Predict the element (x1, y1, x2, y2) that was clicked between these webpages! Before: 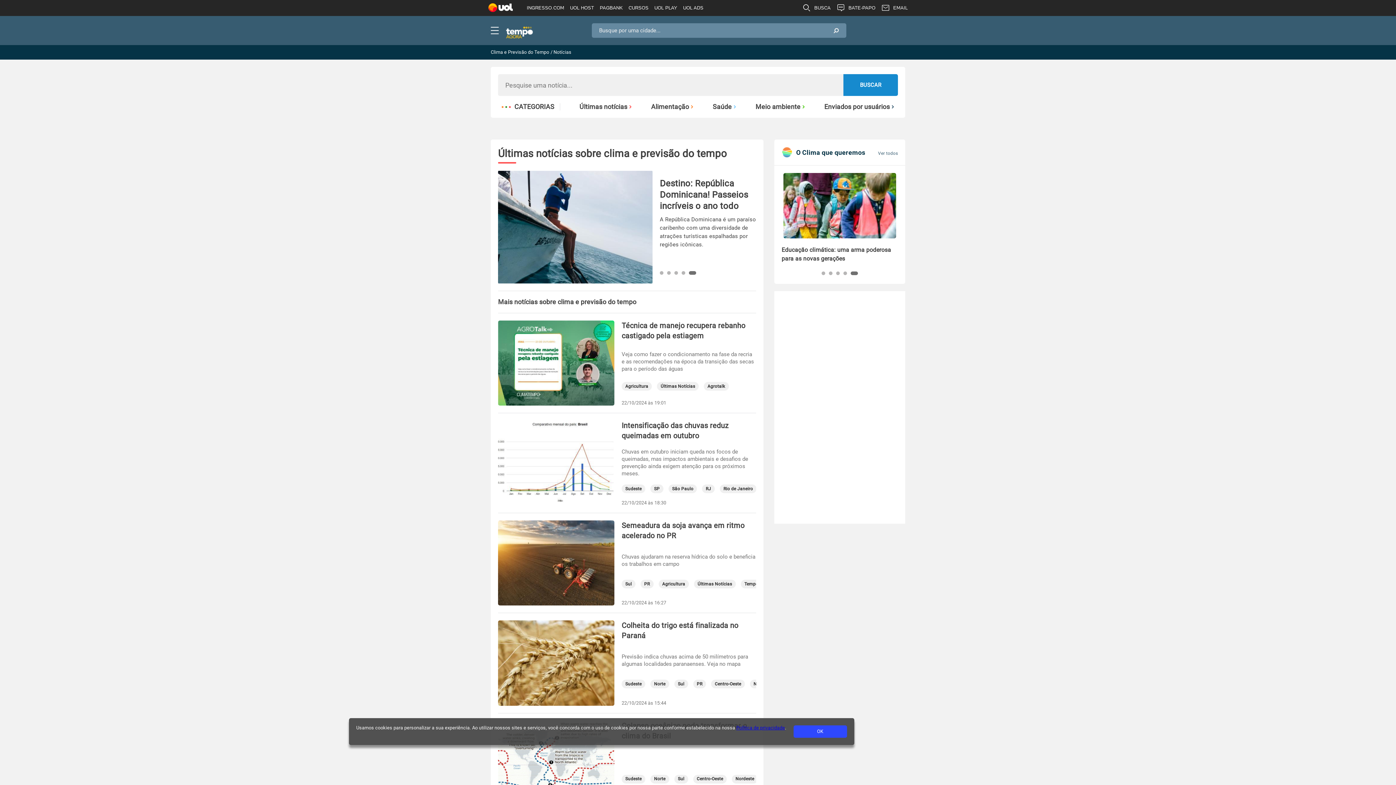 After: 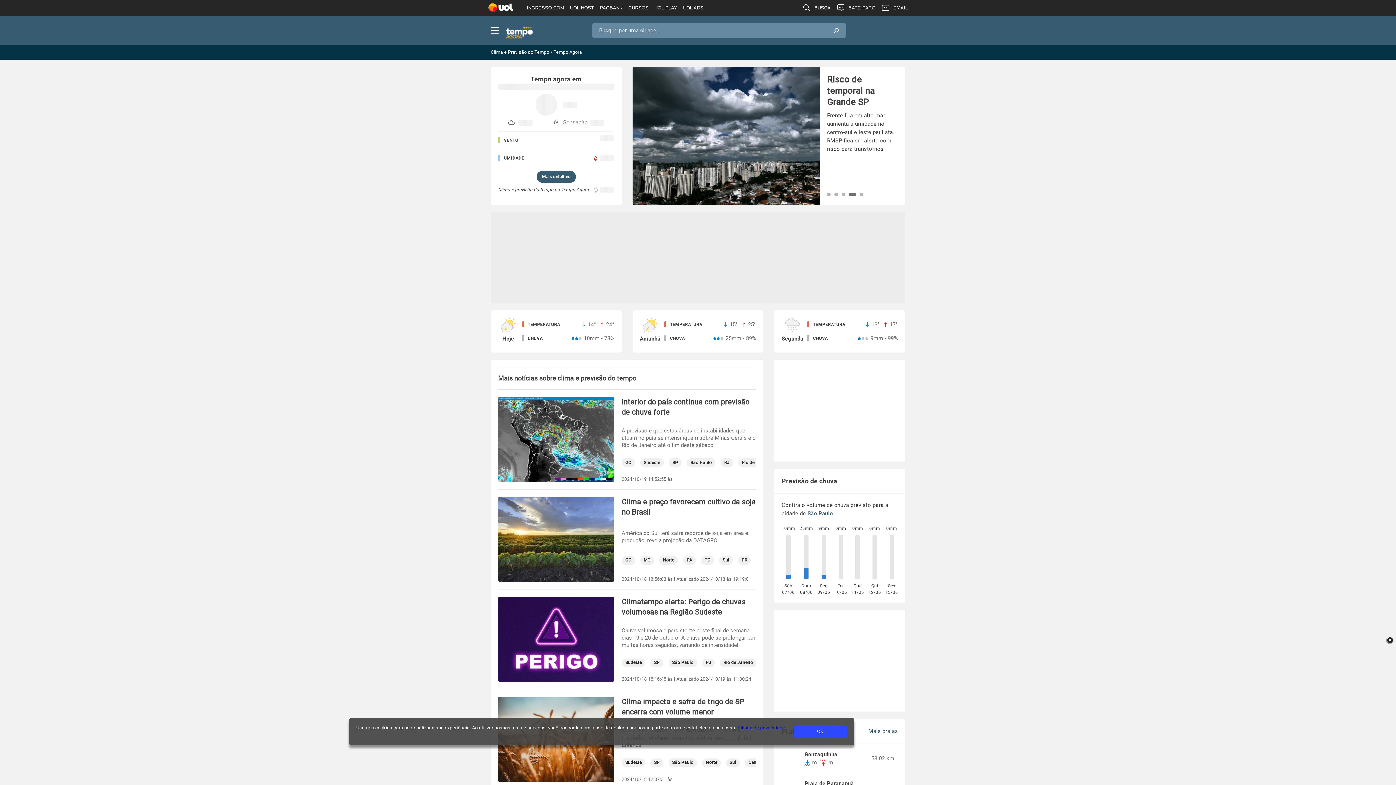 Action: label: Centro-Oeste bbox: (696, 777, 723, 781)